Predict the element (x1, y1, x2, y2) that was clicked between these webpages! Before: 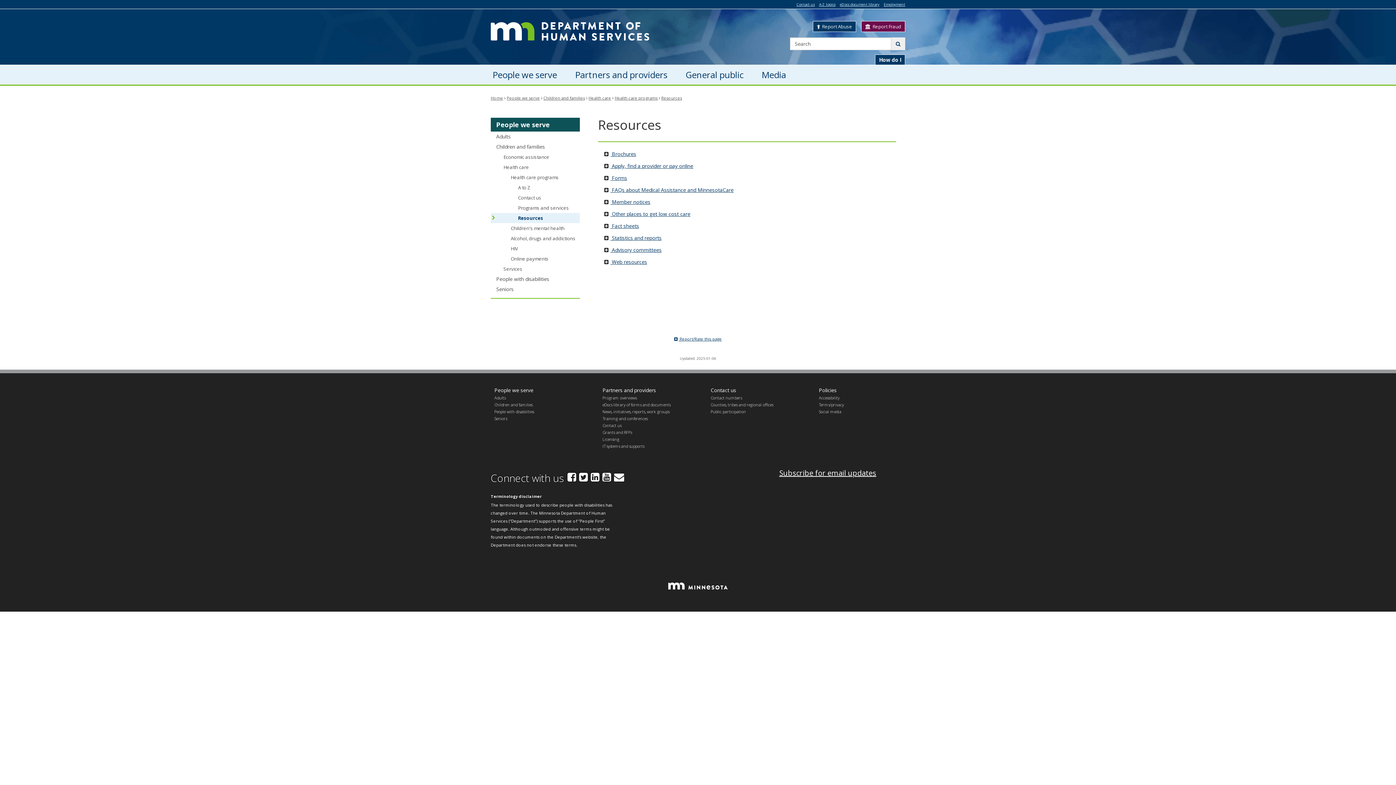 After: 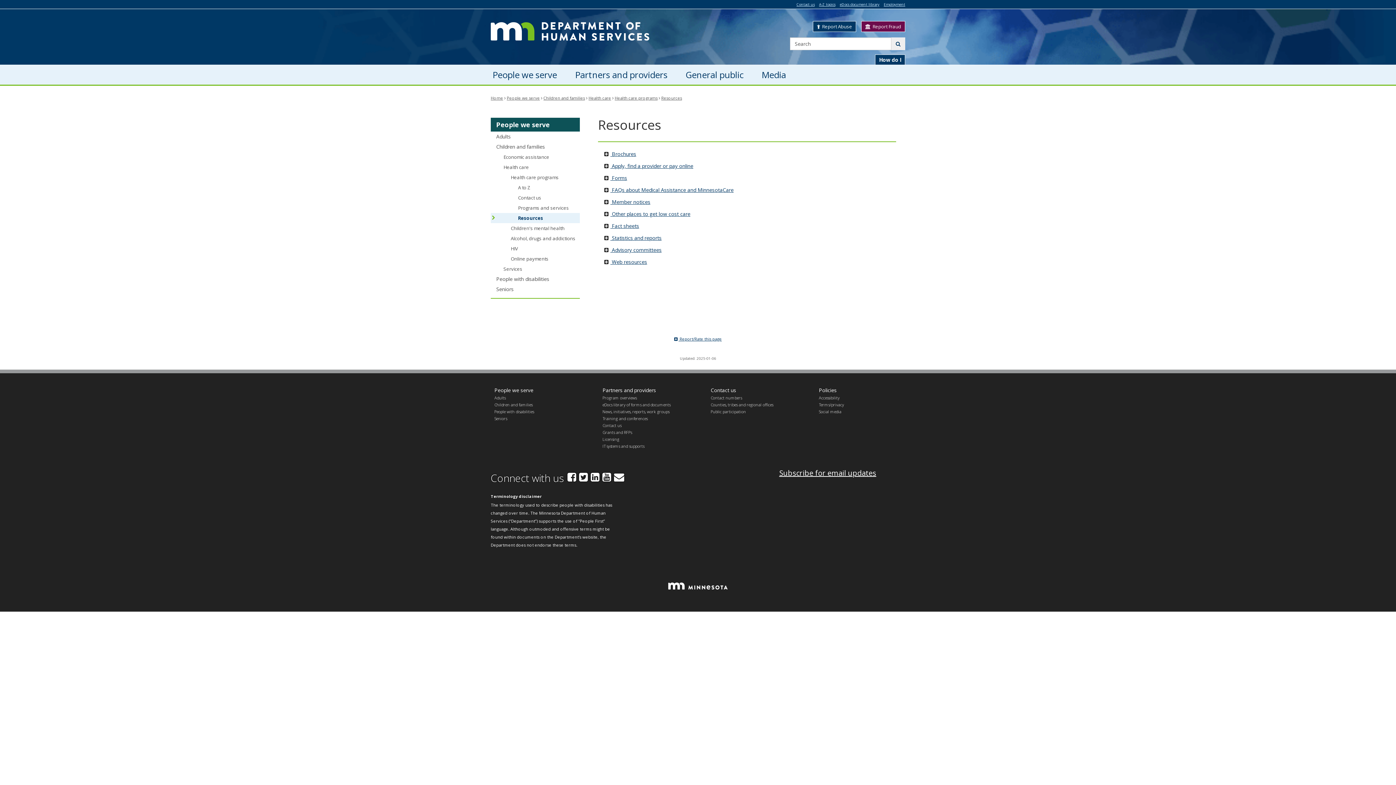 Action: label: GovDelivery bbox: (614, 469, 624, 484)